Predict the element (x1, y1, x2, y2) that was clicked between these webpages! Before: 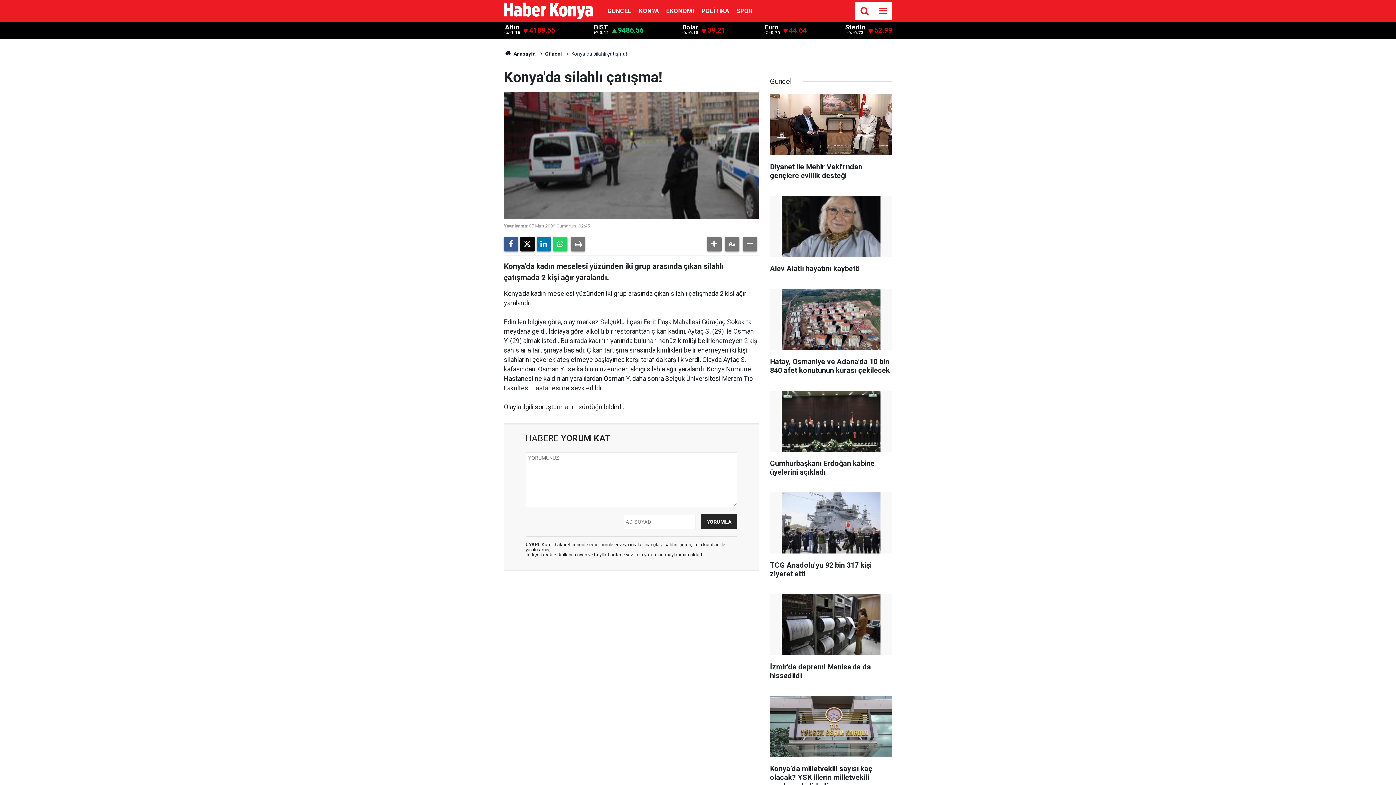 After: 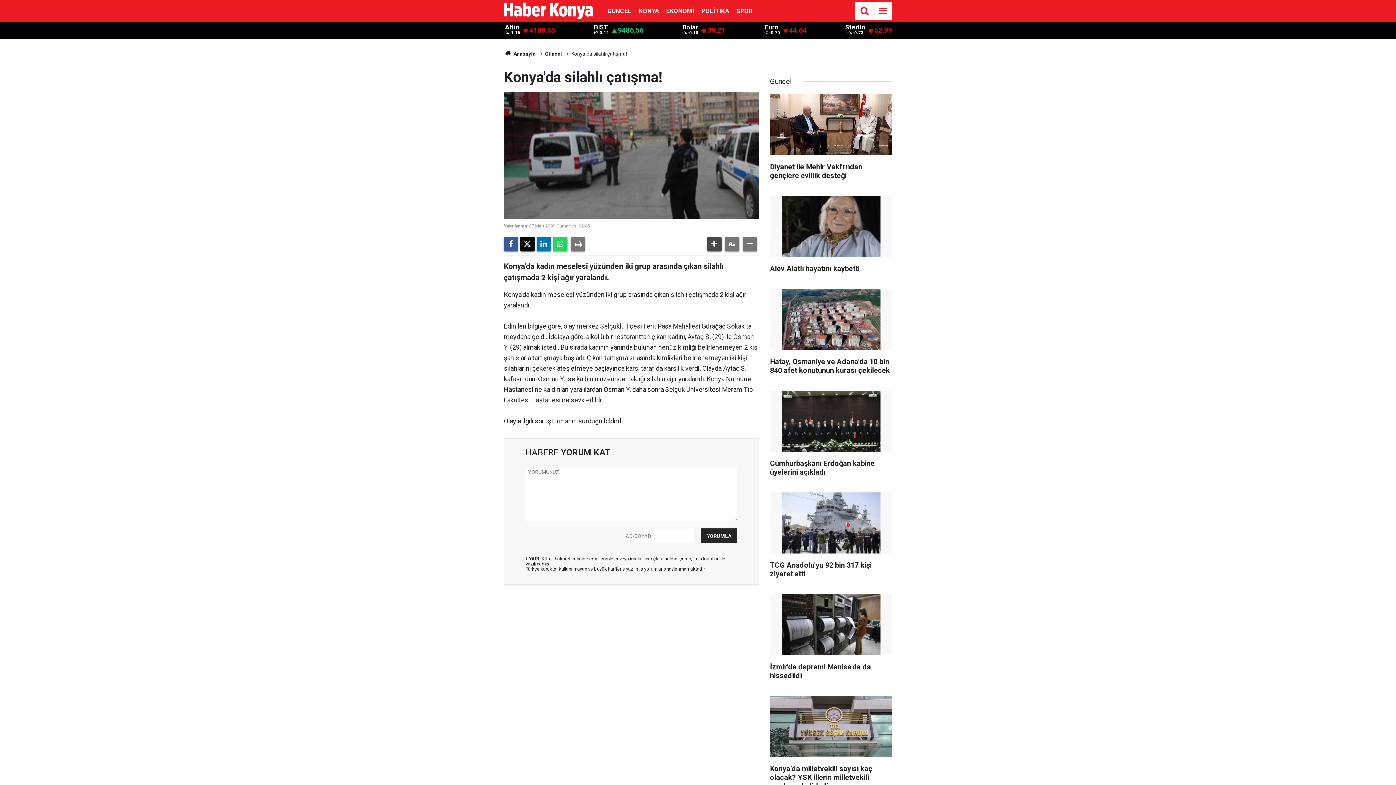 Action: bbox: (707, 237, 721, 251)